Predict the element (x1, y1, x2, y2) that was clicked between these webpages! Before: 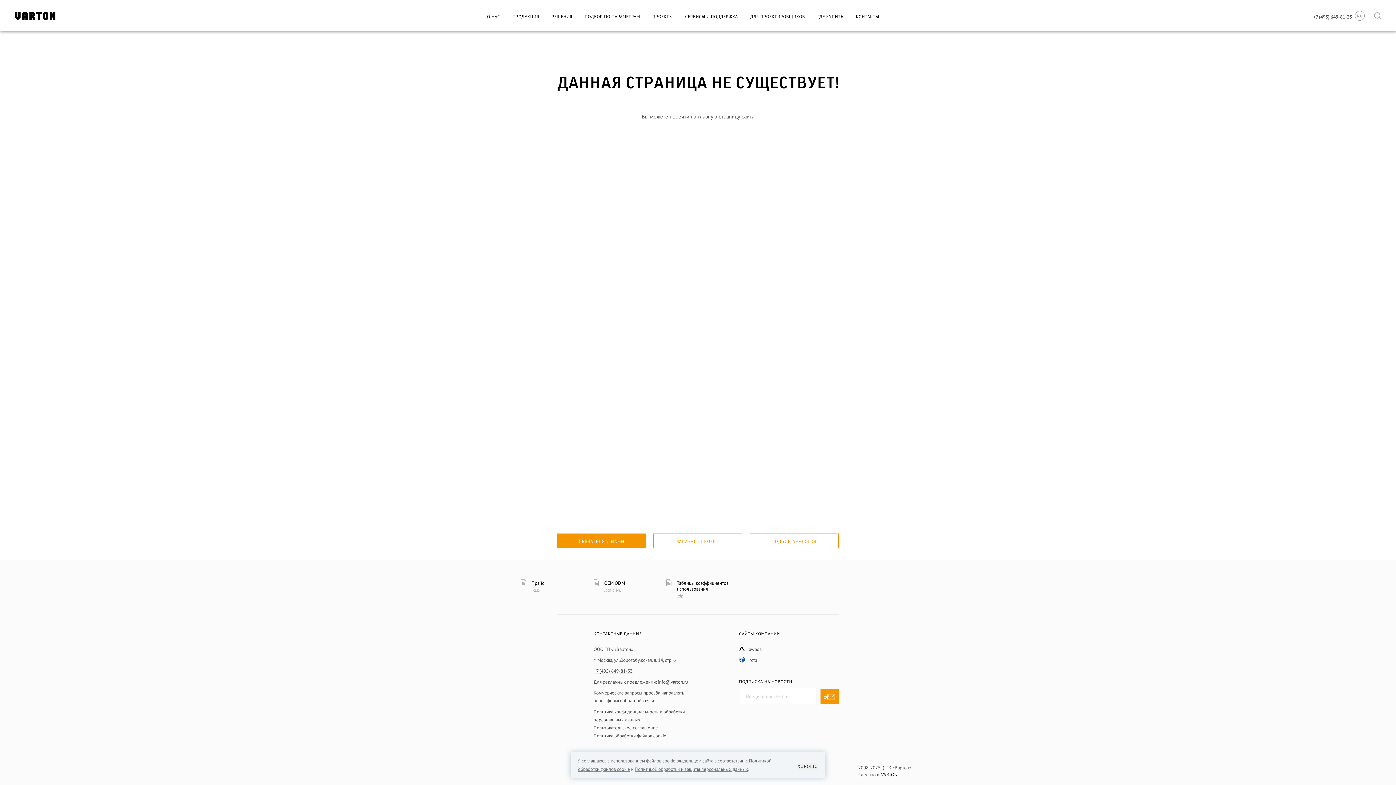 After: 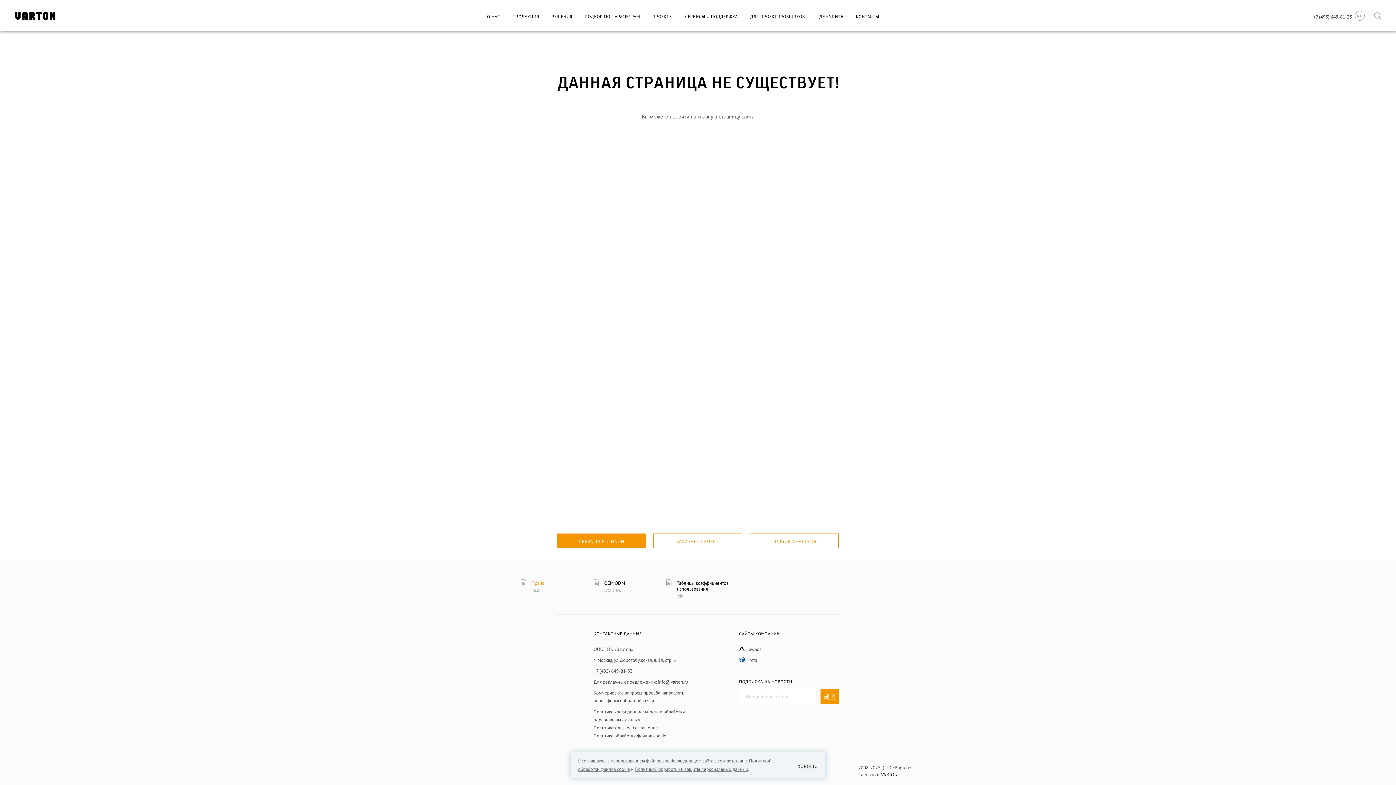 Action: label: Прайс
.xlsx bbox: (521, 579, 593, 594)